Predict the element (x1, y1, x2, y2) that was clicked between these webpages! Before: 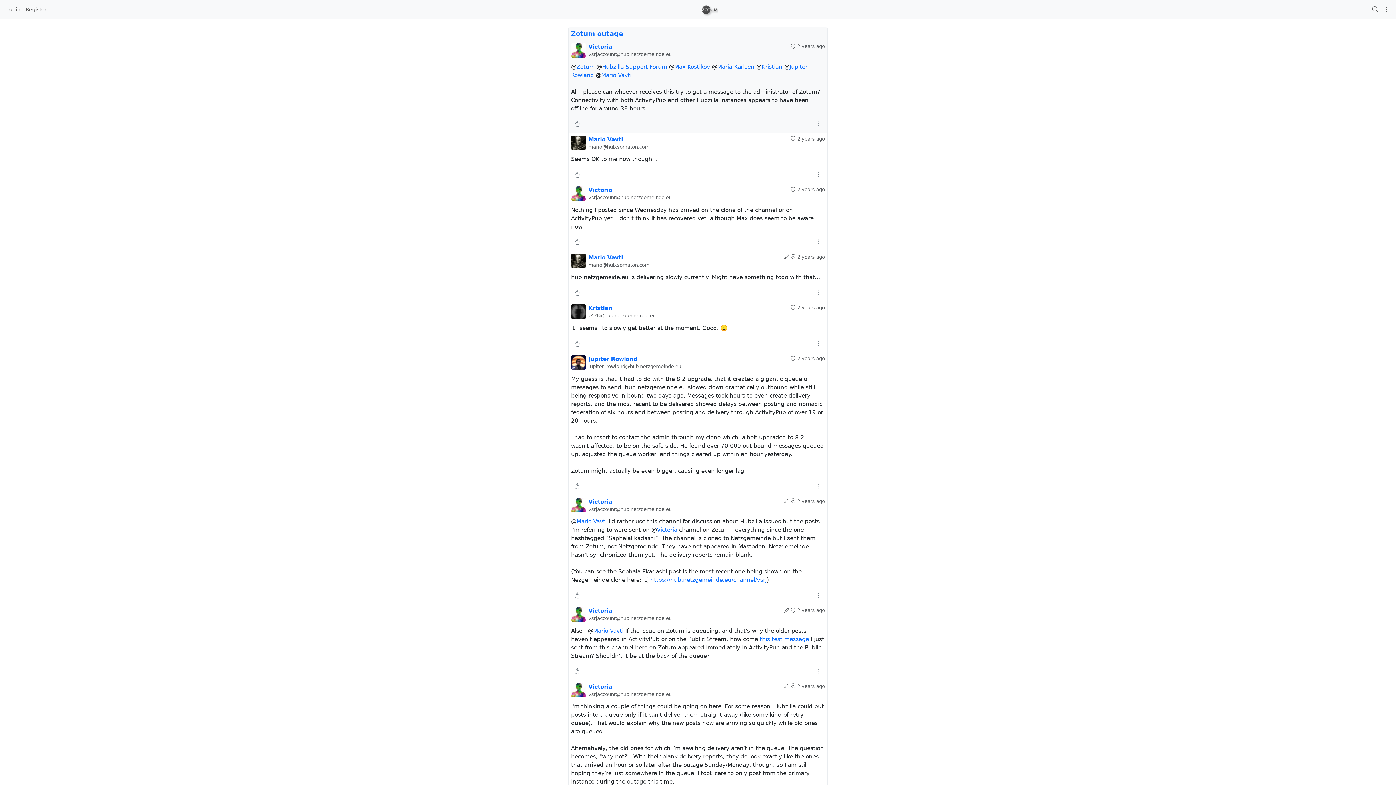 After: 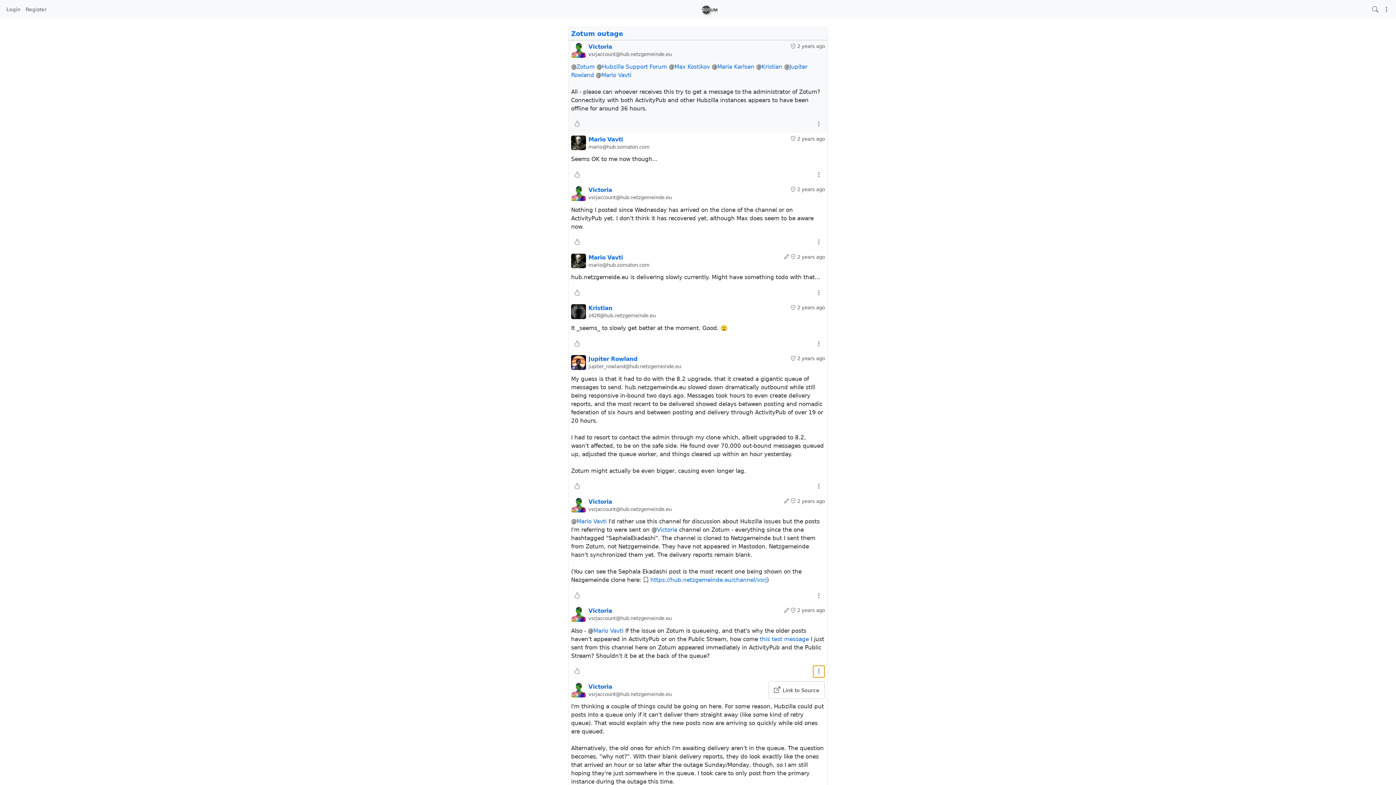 Action: bbox: (813, 665, 825, 678)